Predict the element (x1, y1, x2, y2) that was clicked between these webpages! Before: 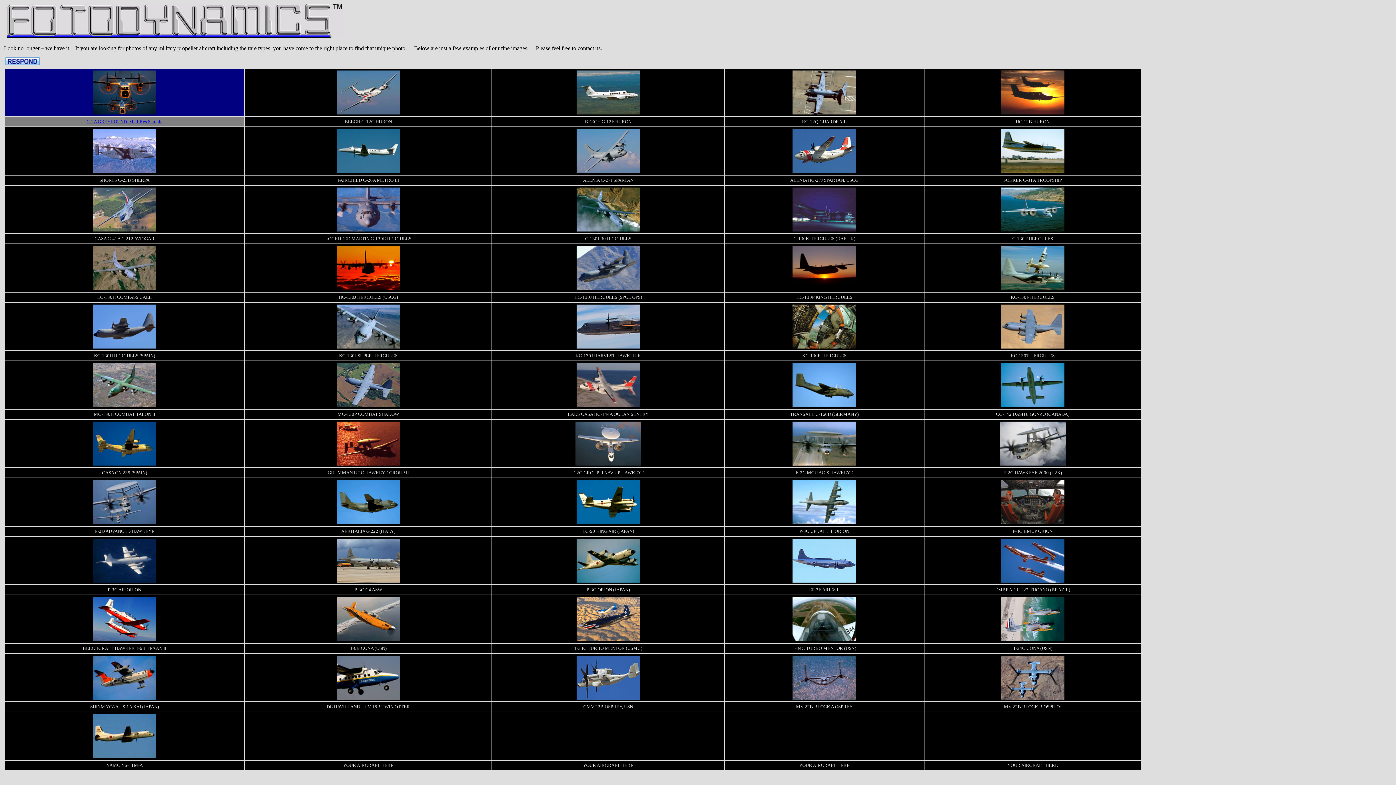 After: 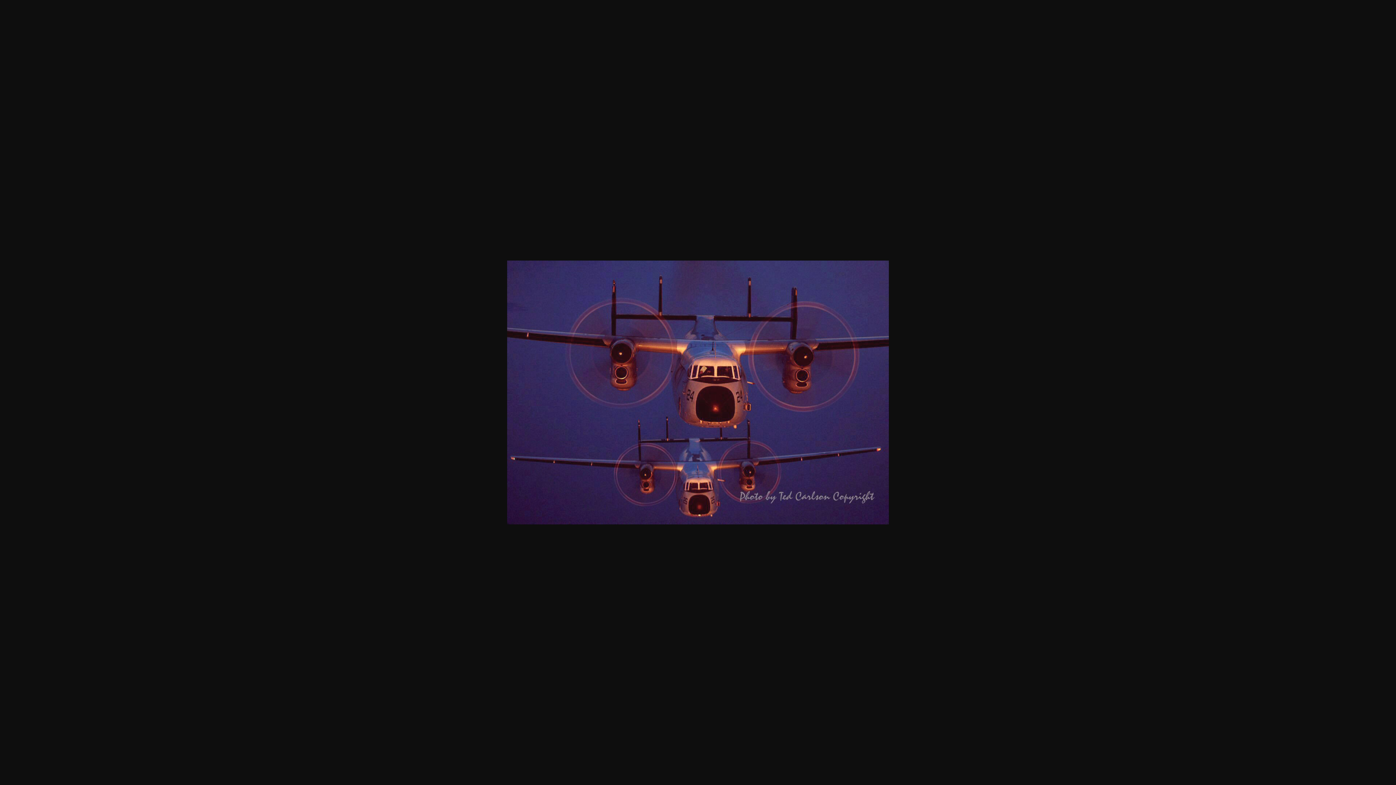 Action: label: C-2A GREYHOUND  Med-Res Sample bbox: (86, 118, 162, 124)